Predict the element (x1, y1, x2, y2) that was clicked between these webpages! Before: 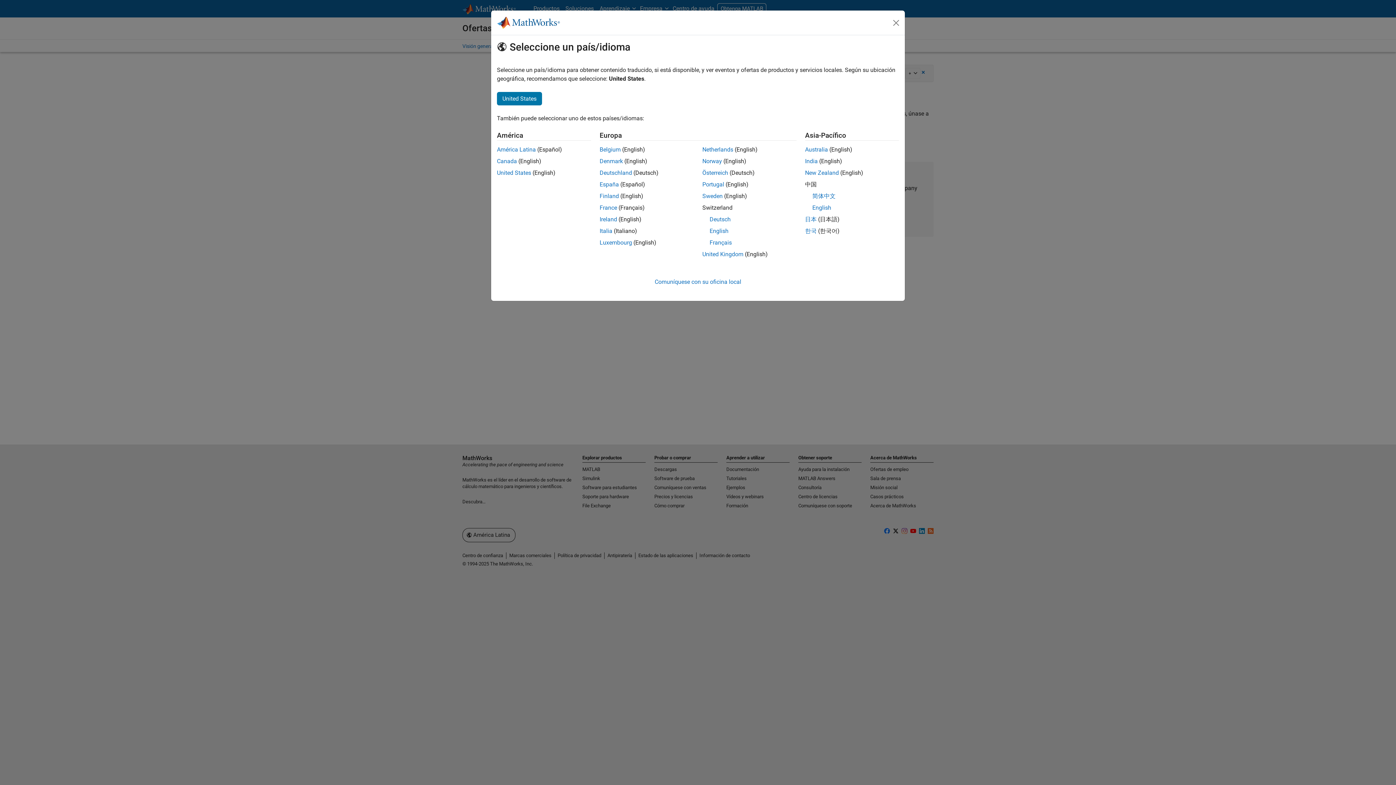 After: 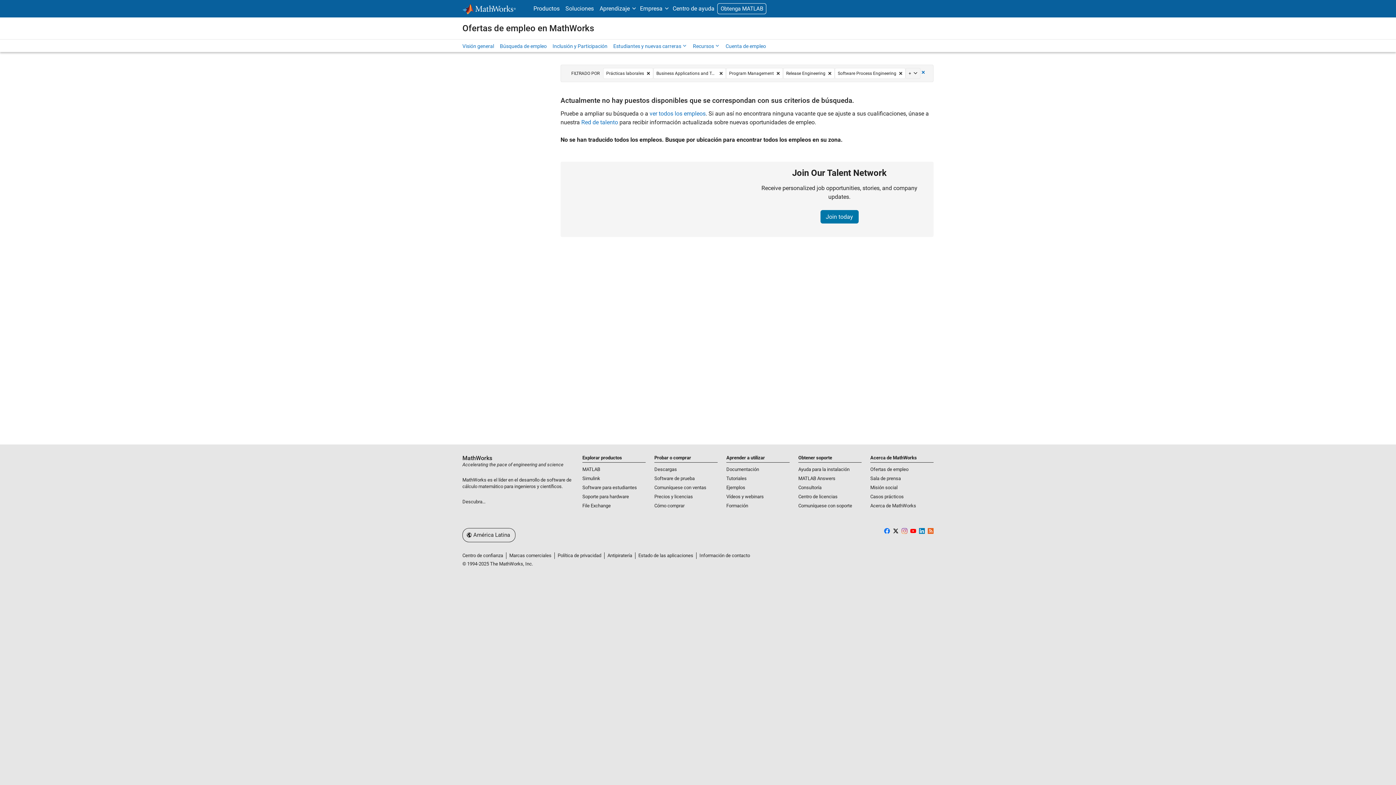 Action: bbox: (890, 16, 902, 28) label: Cerrar